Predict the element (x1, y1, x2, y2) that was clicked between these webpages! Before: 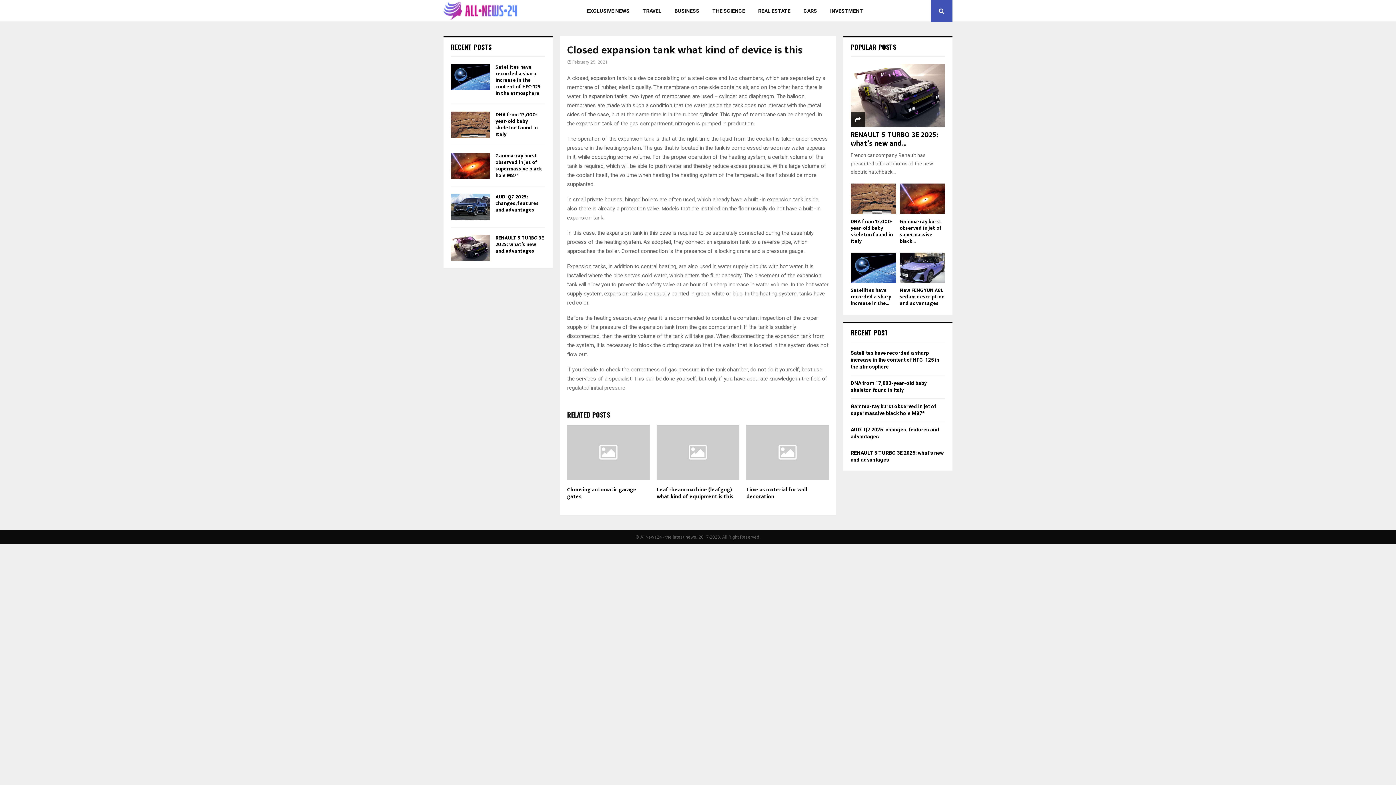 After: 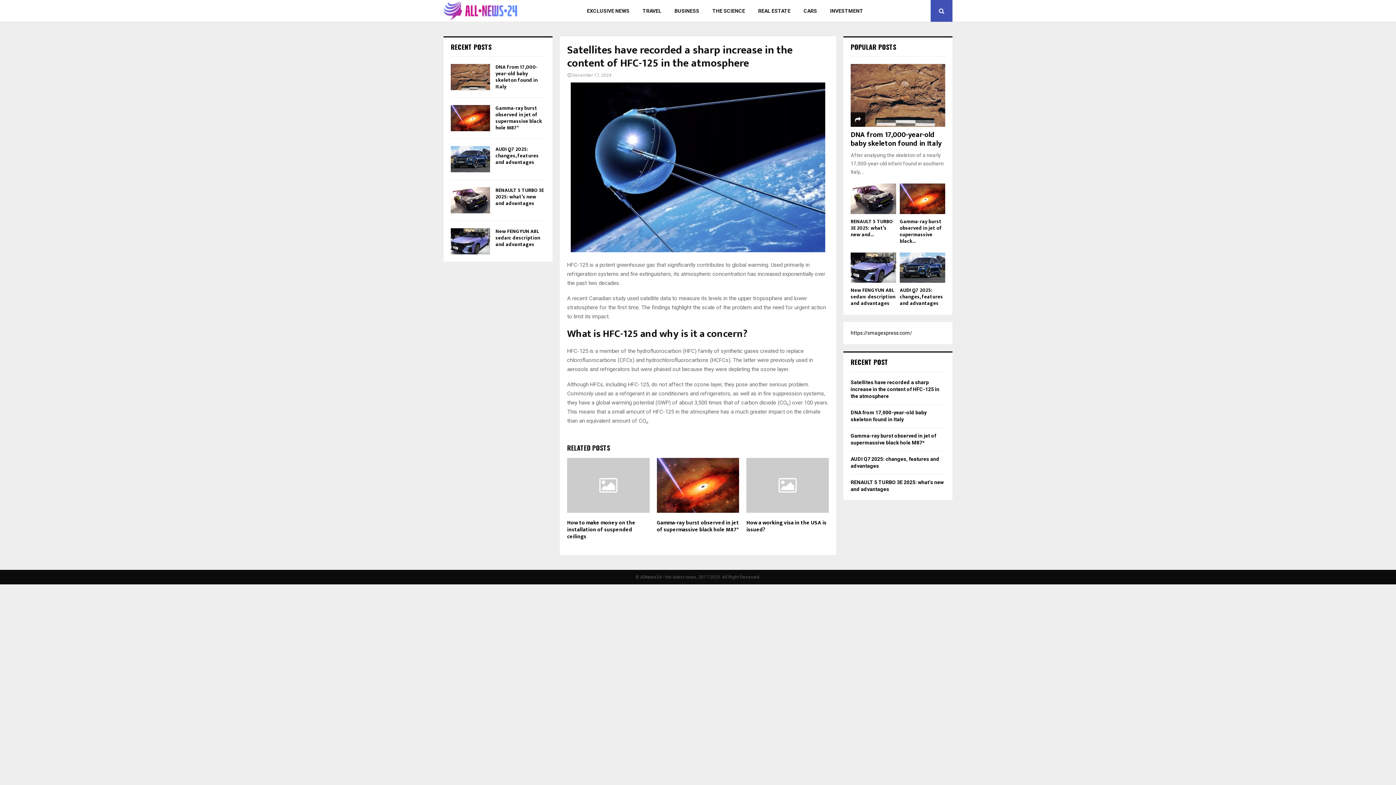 Action: bbox: (850, 252, 896, 282)